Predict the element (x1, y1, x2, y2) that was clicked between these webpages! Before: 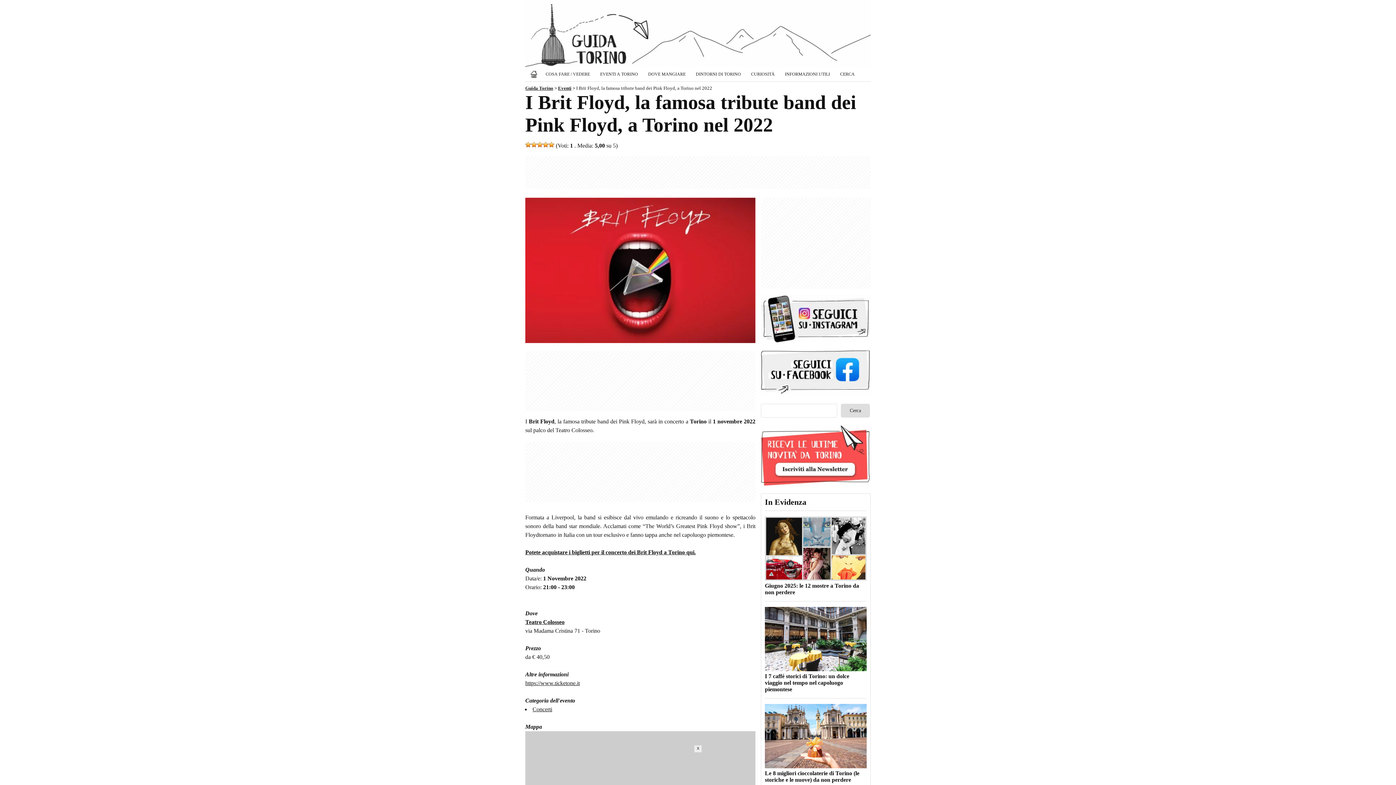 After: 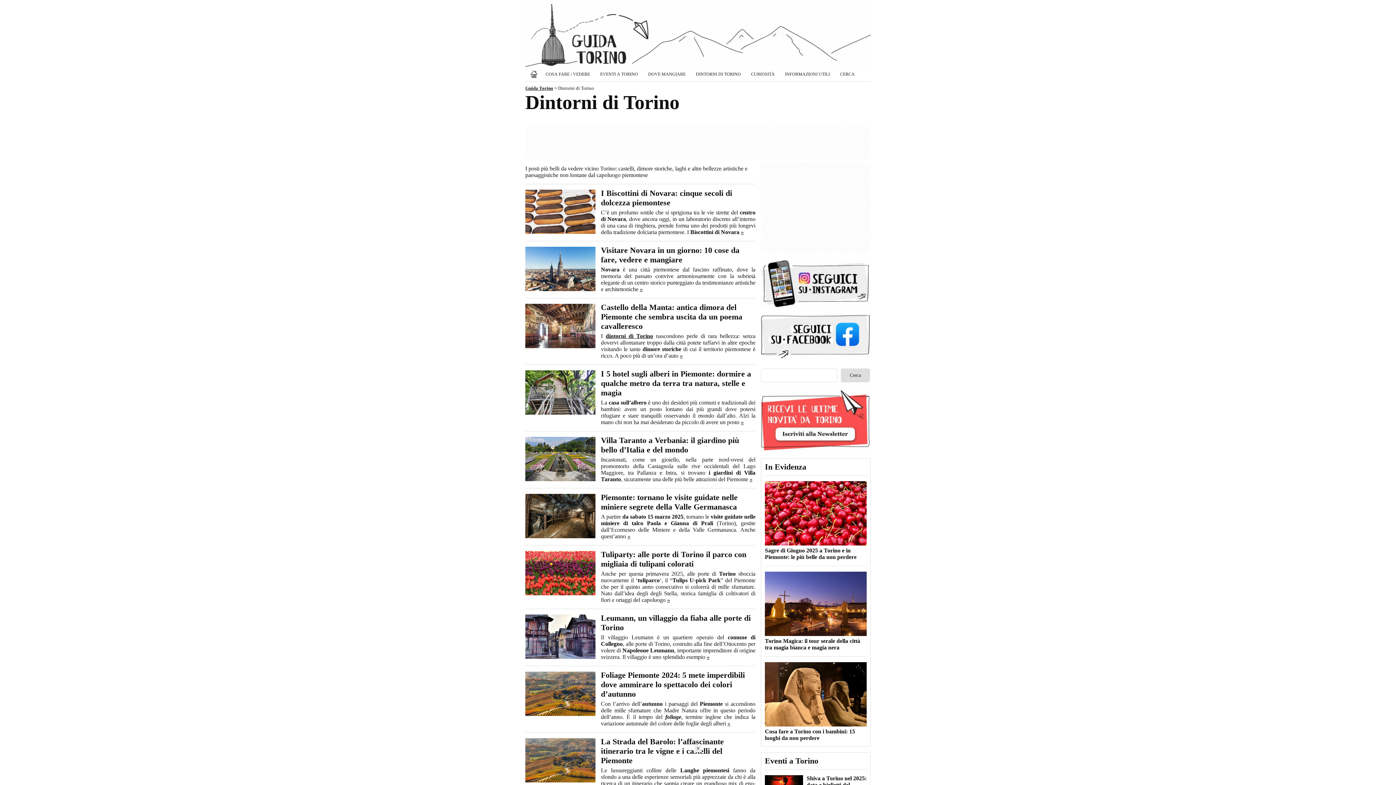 Action: bbox: (690, 69, 746, 78) label: DINTORNI DI TORINO